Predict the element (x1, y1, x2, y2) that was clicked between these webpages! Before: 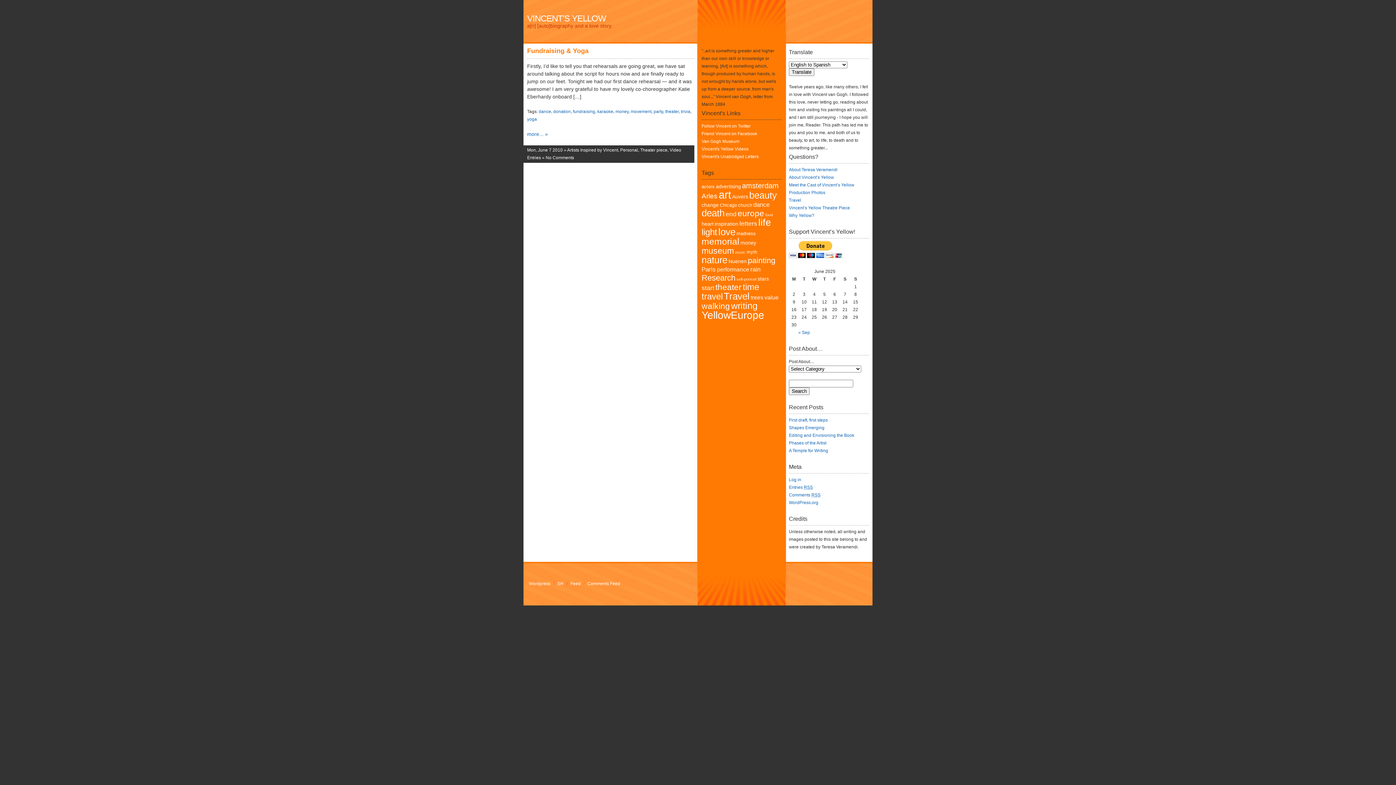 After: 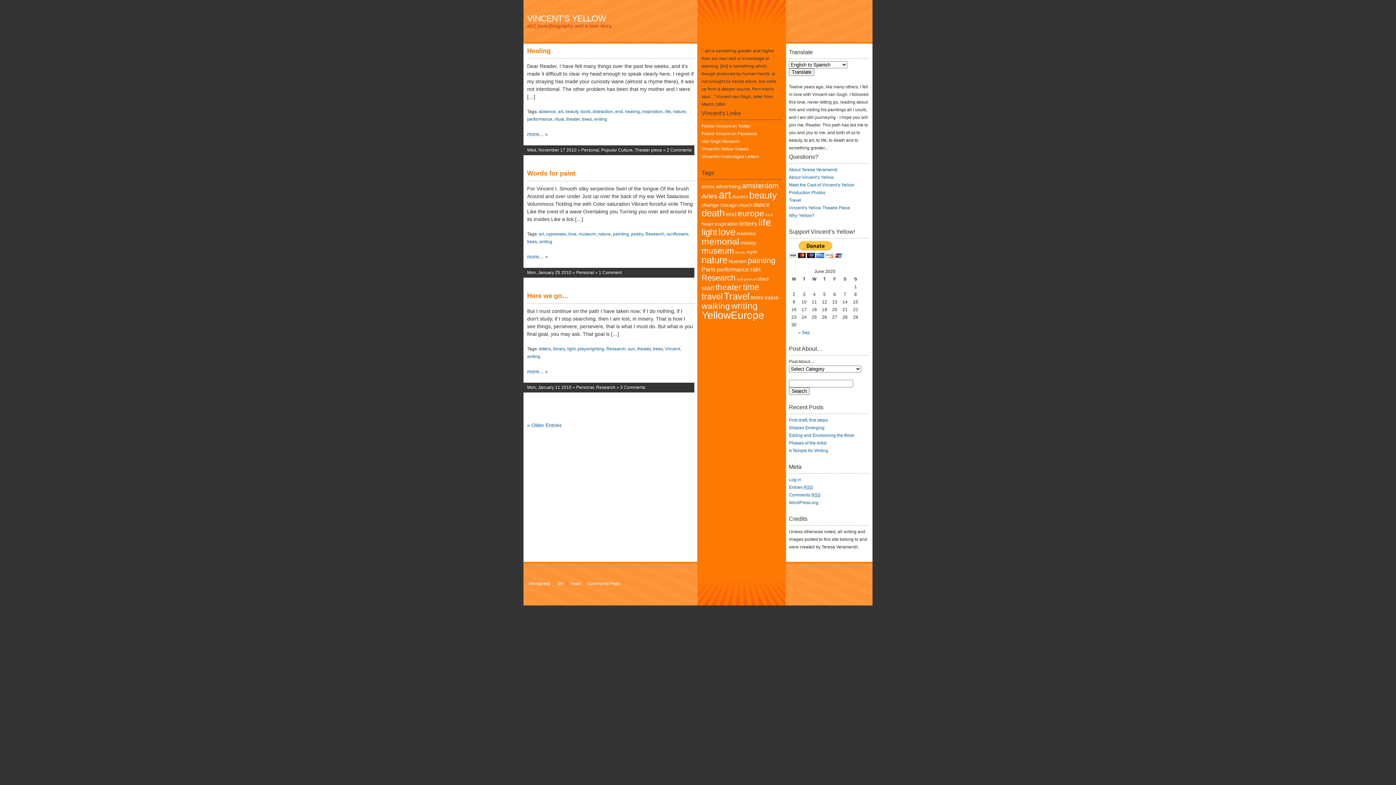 Action: label: trees bbox: (750, 294, 763, 300)